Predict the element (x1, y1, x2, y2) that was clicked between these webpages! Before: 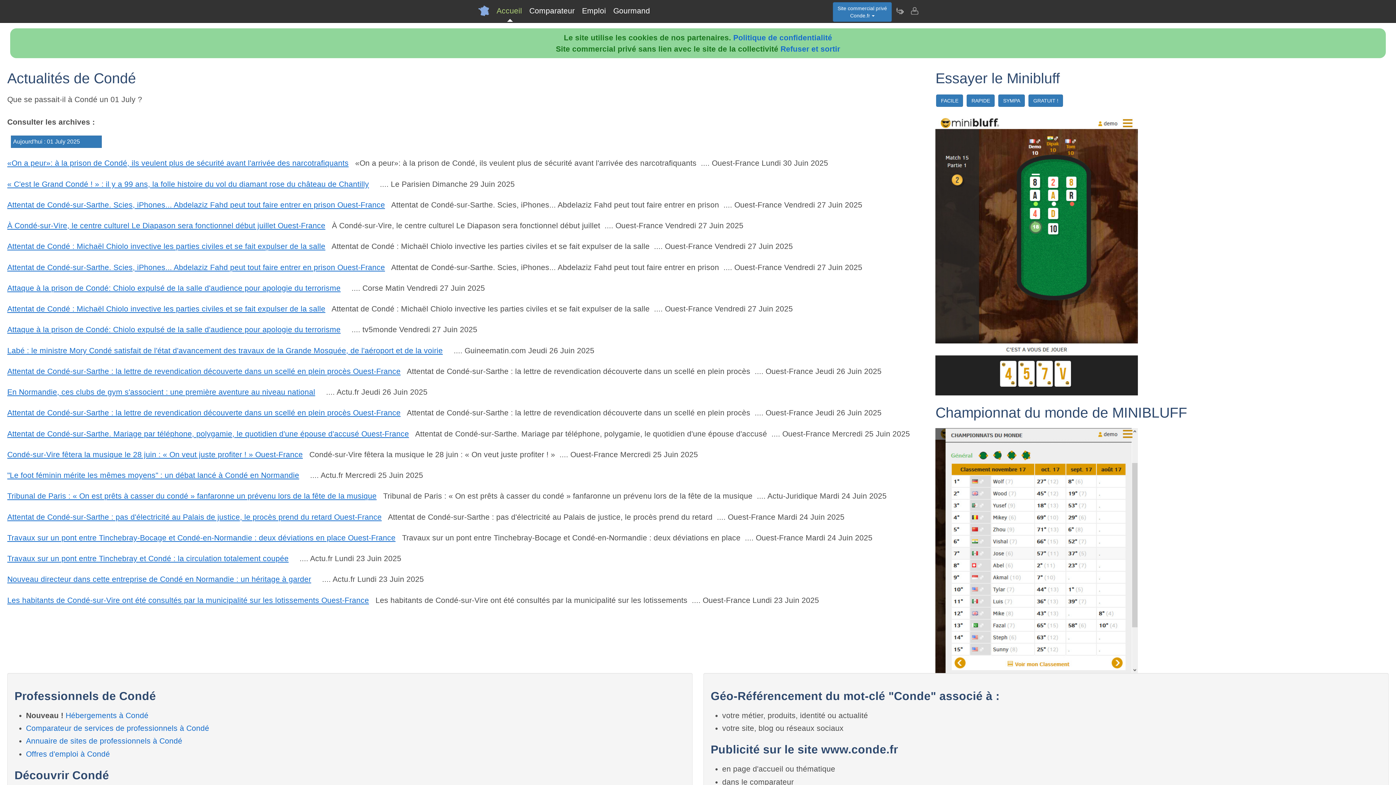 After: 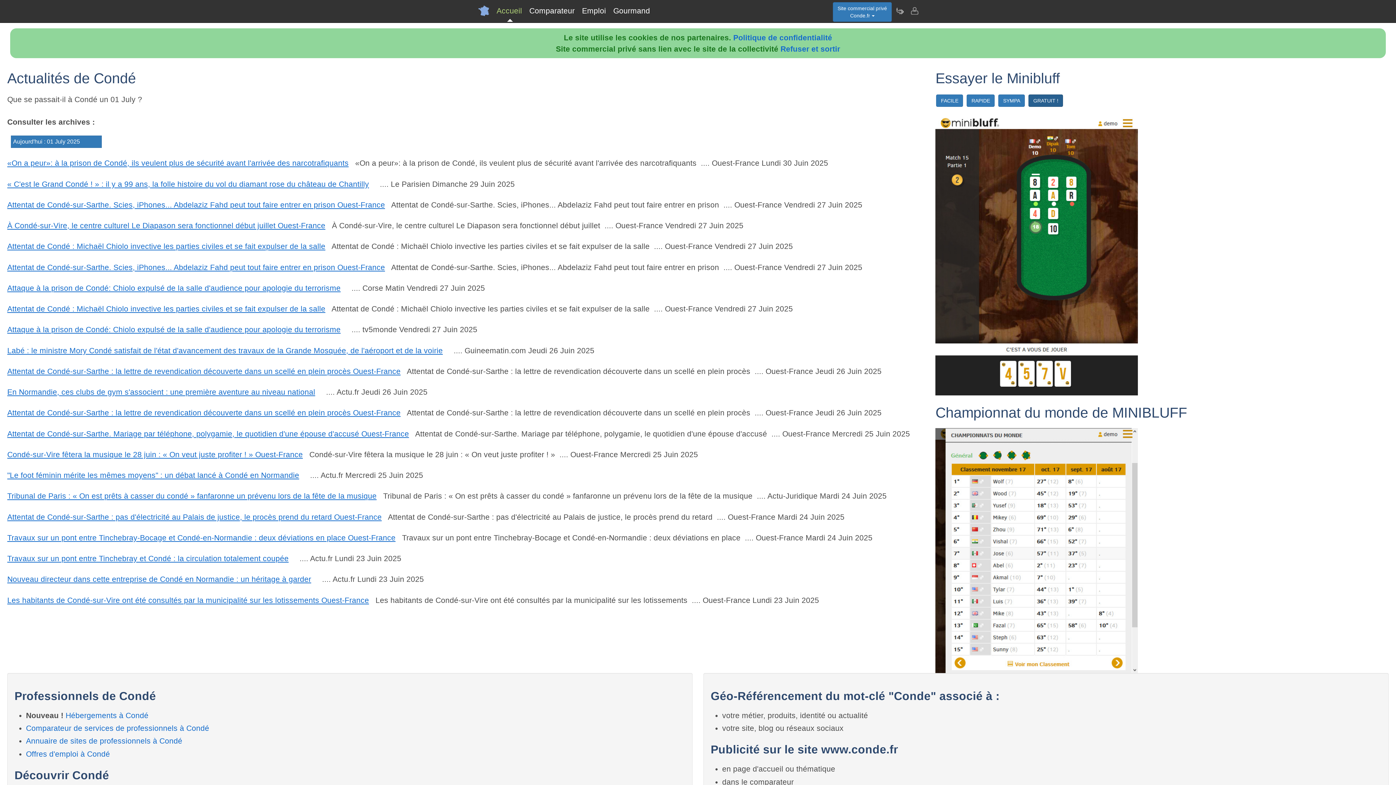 Action: bbox: (1028, 94, 1063, 107) label: GRATUIT !